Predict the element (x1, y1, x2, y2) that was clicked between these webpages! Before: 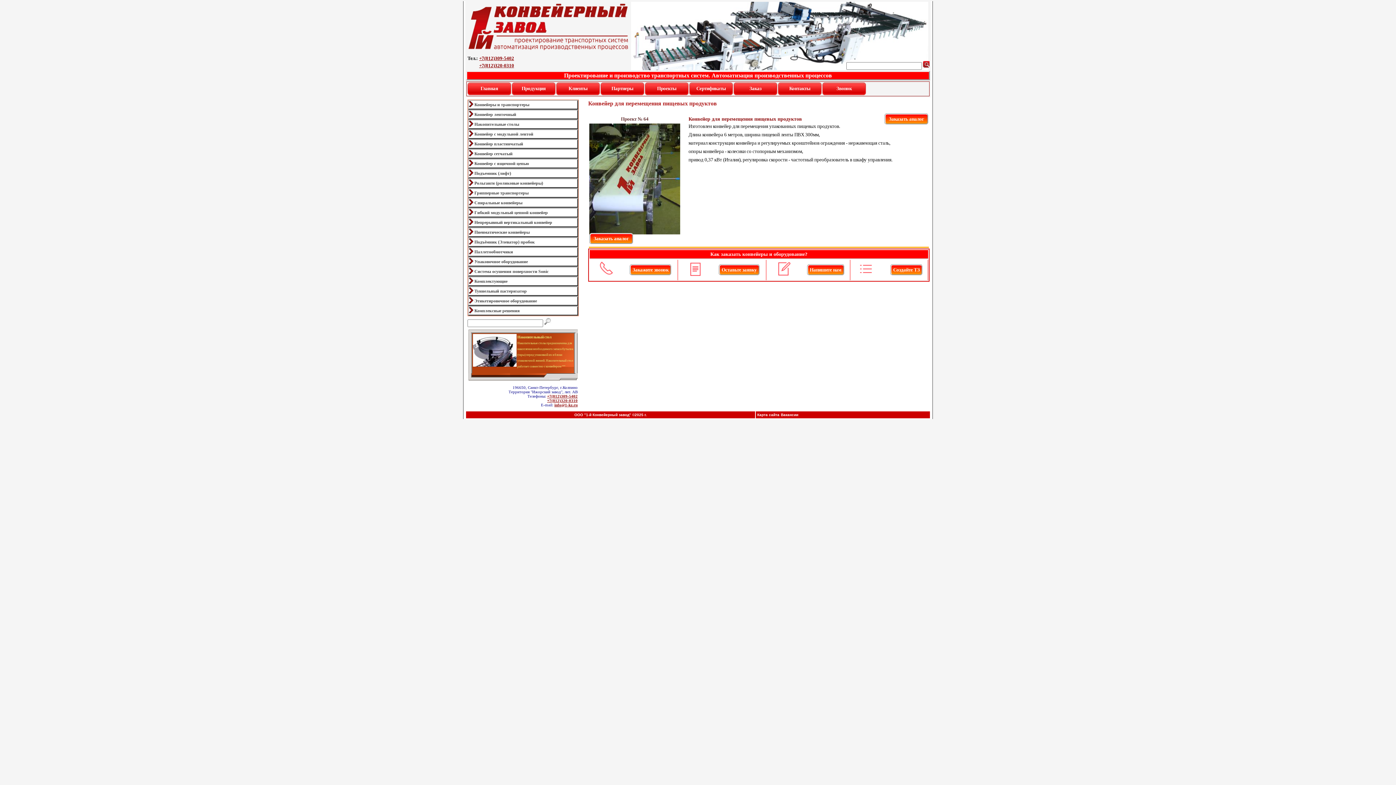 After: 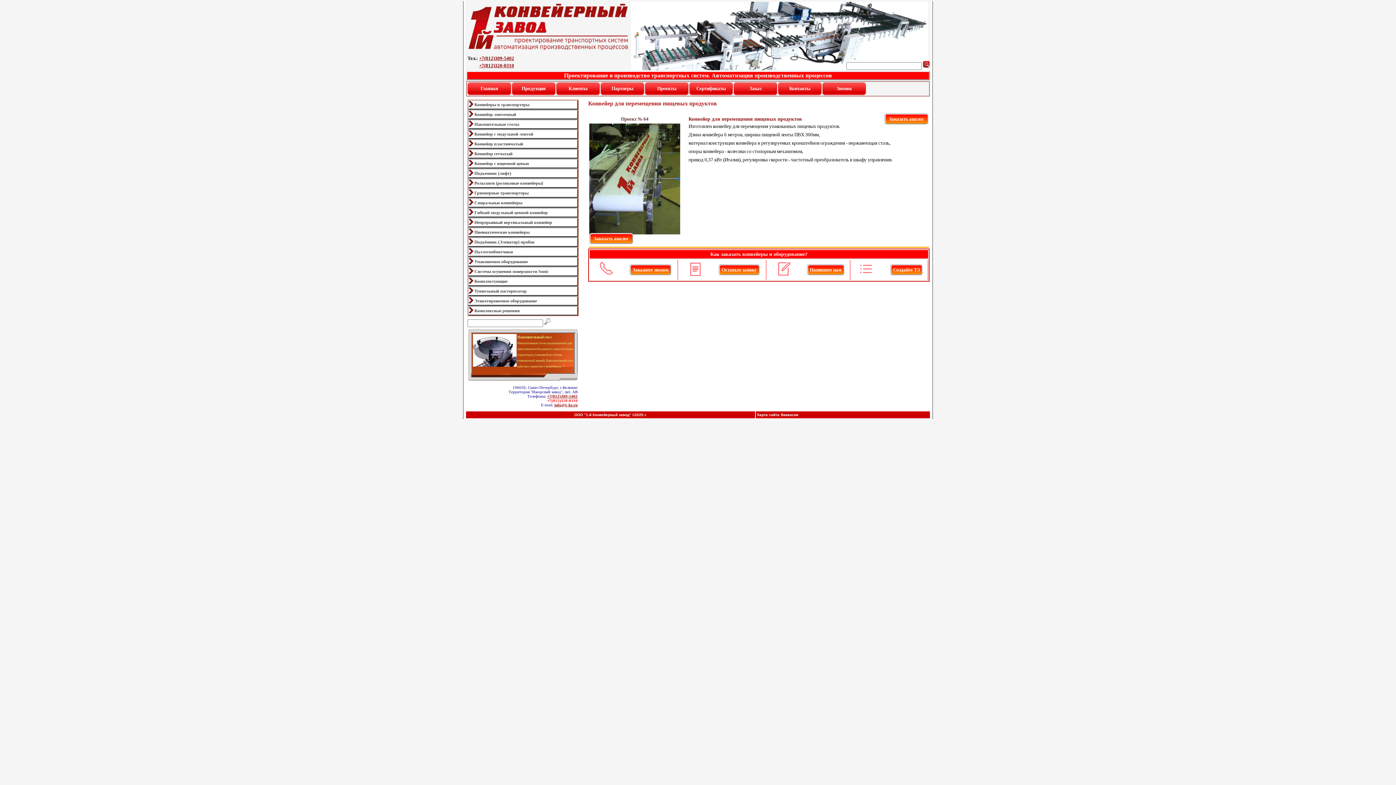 Action: bbox: (547, 398, 577, 402) label: +7(812)320-0310